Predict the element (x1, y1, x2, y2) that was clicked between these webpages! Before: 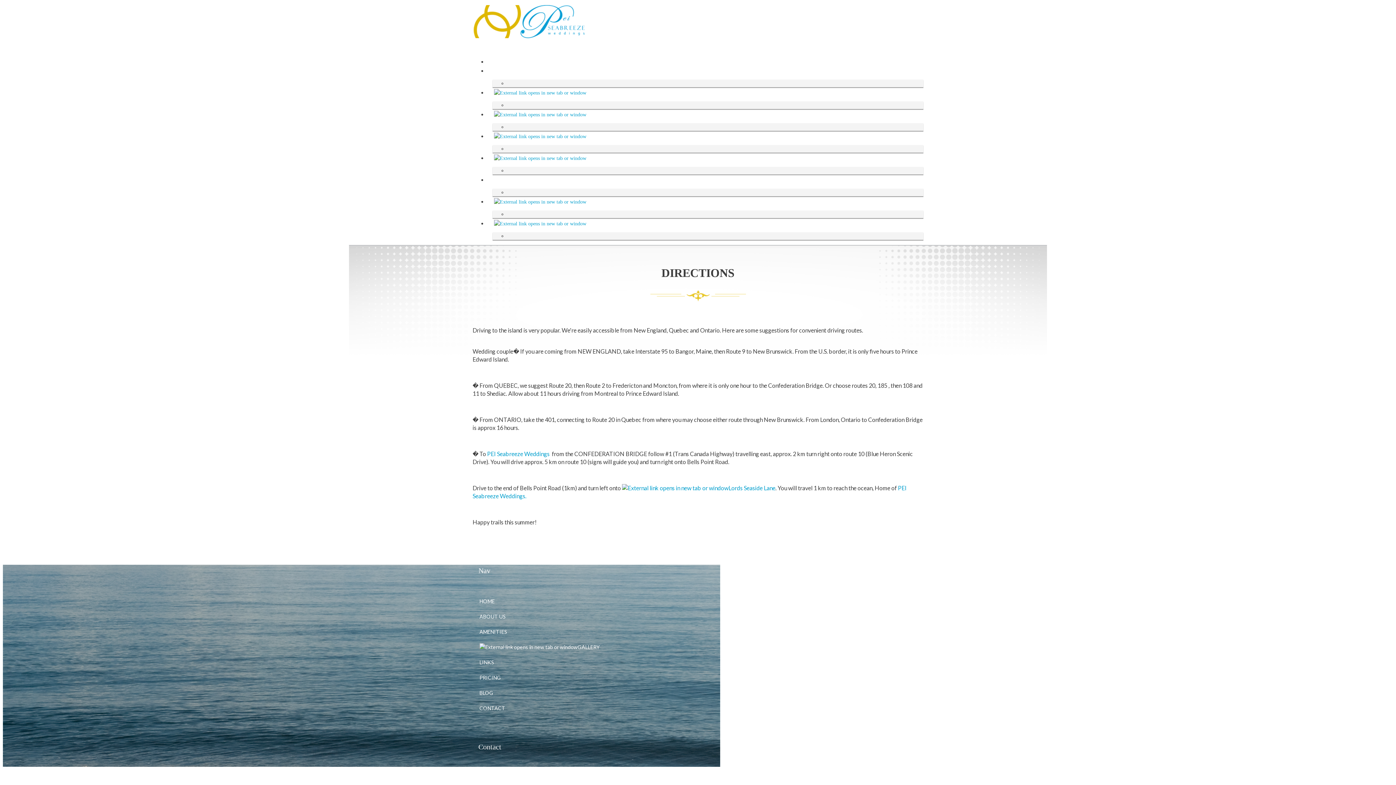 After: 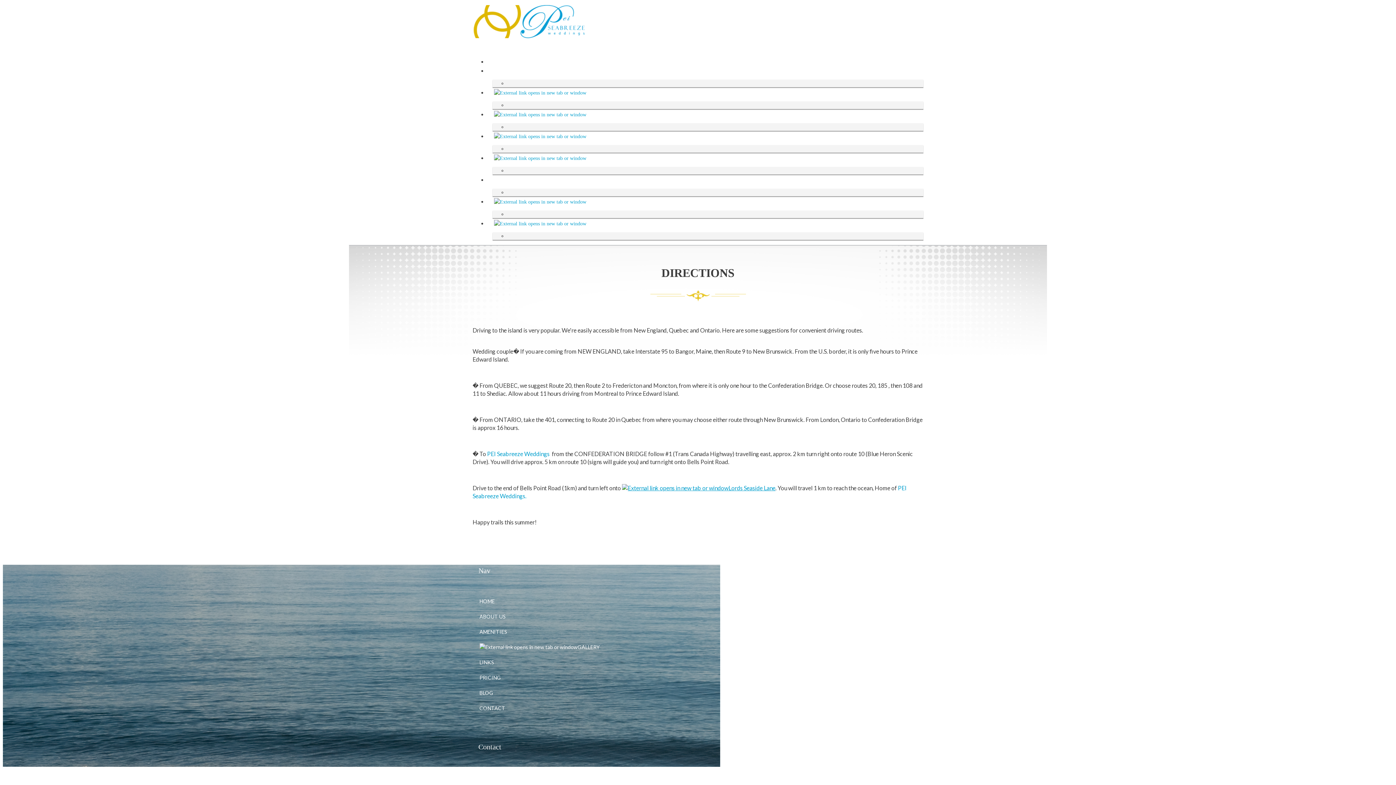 Action: bbox: (622, 484, 775, 491) label: Lords Seaside Lane